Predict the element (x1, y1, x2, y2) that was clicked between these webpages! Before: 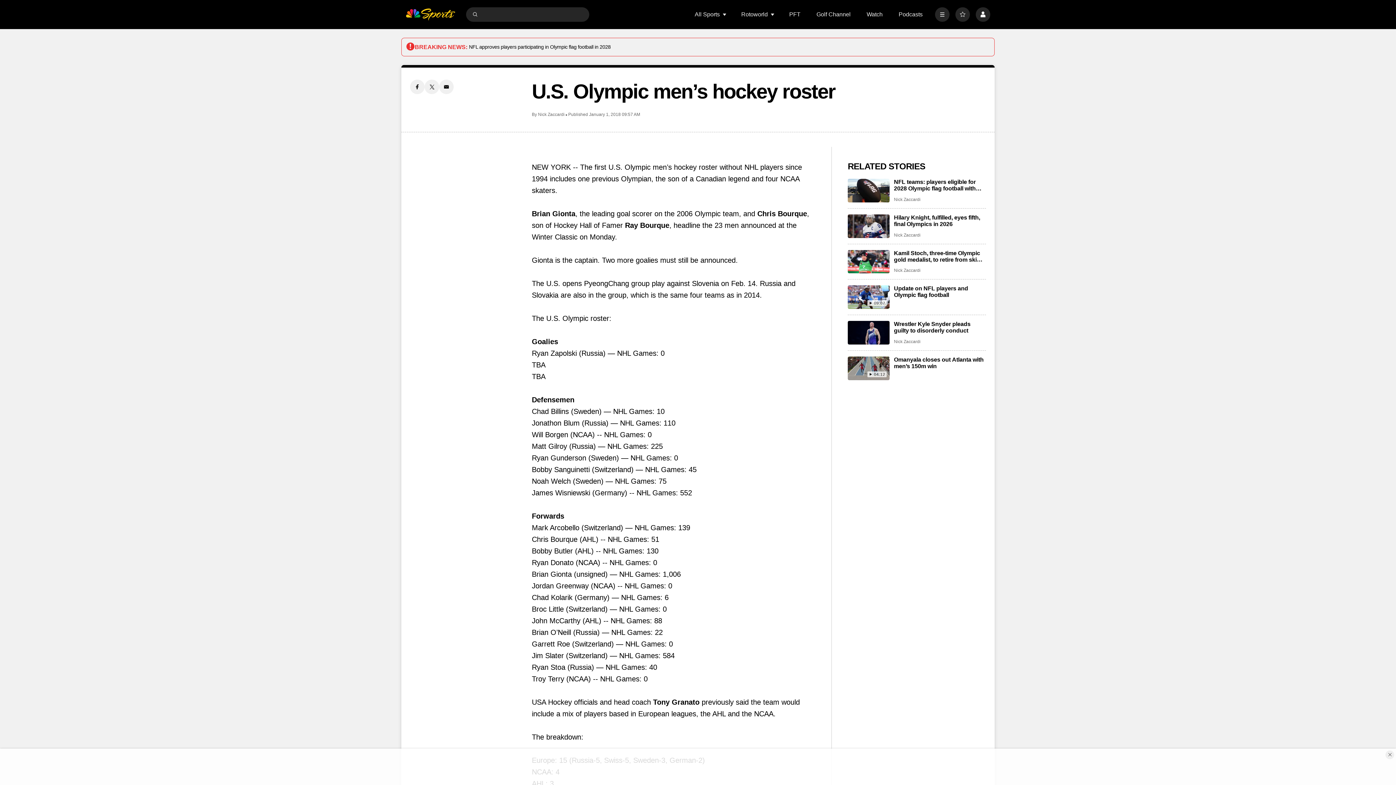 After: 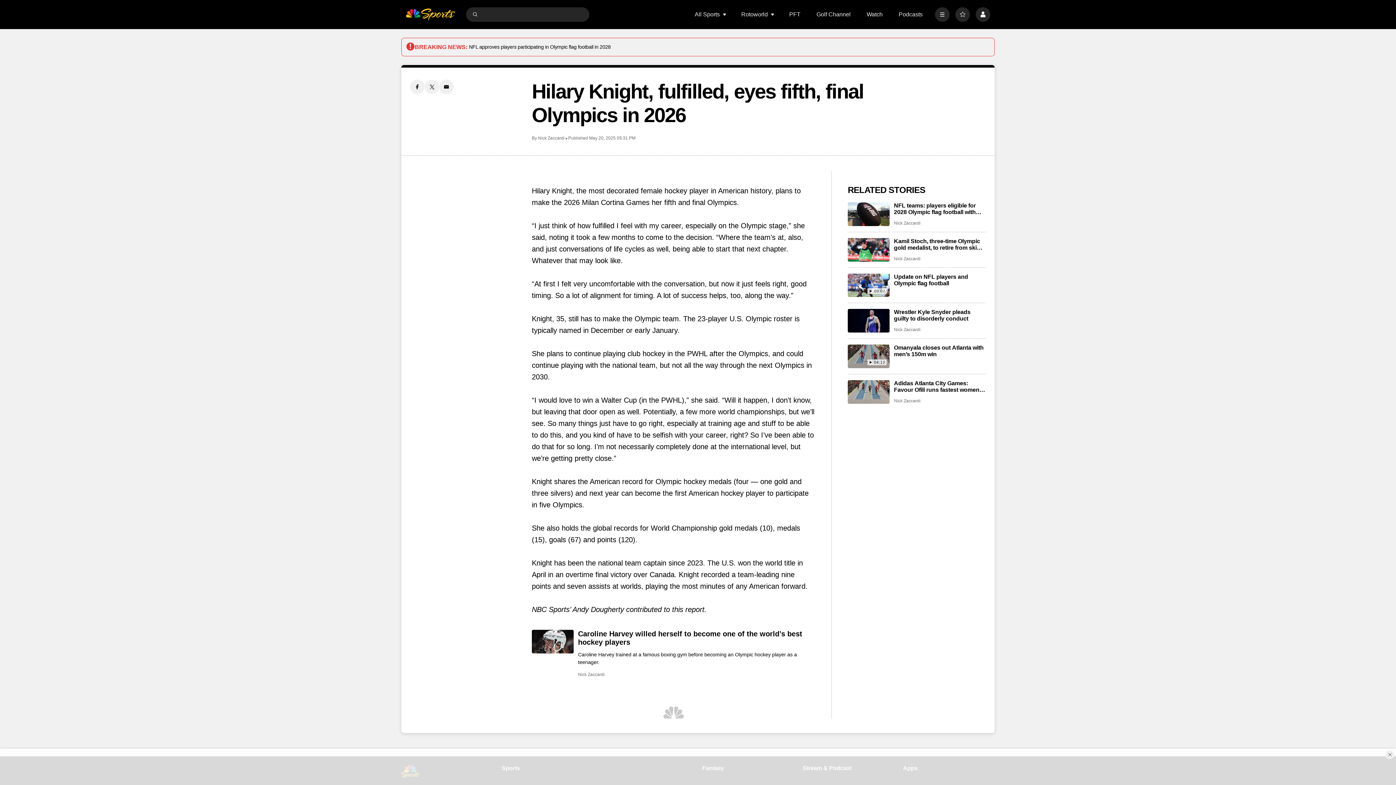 Action: label: Hilary Knight, fulfilled, eyes fifth, final Olympics in 2026 bbox: (894, 214, 986, 227)